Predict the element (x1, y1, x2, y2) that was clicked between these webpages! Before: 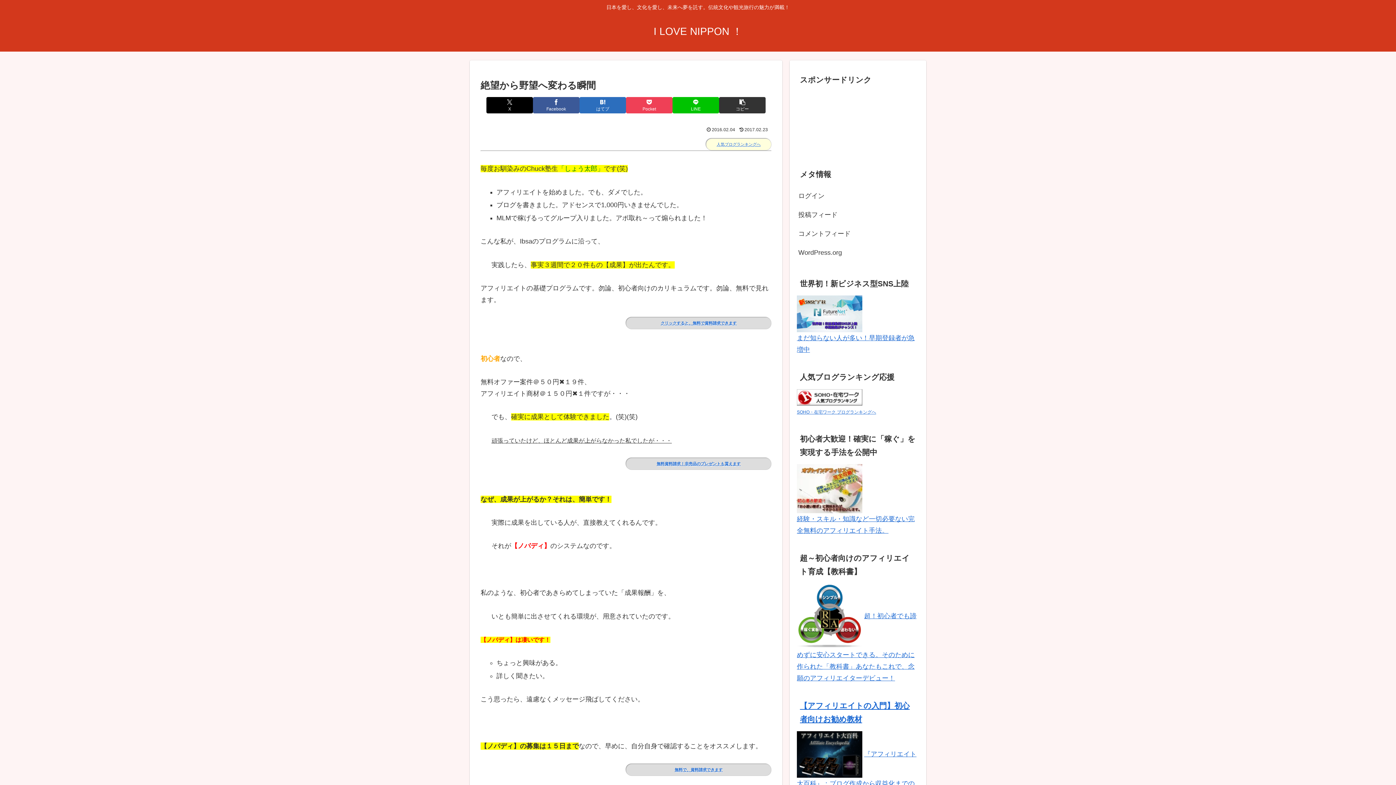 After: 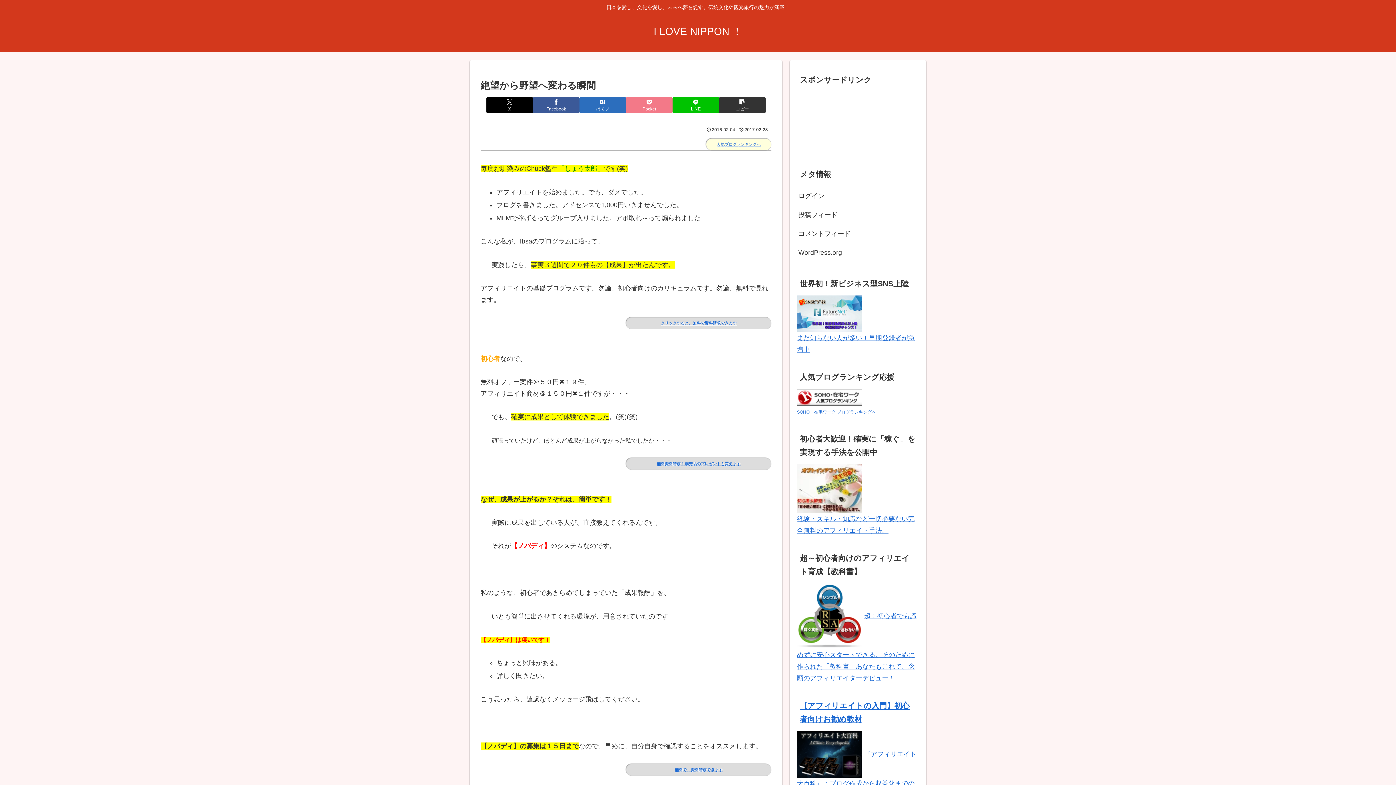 Action: label: Pocketに保存 bbox: (626, 97, 672, 113)